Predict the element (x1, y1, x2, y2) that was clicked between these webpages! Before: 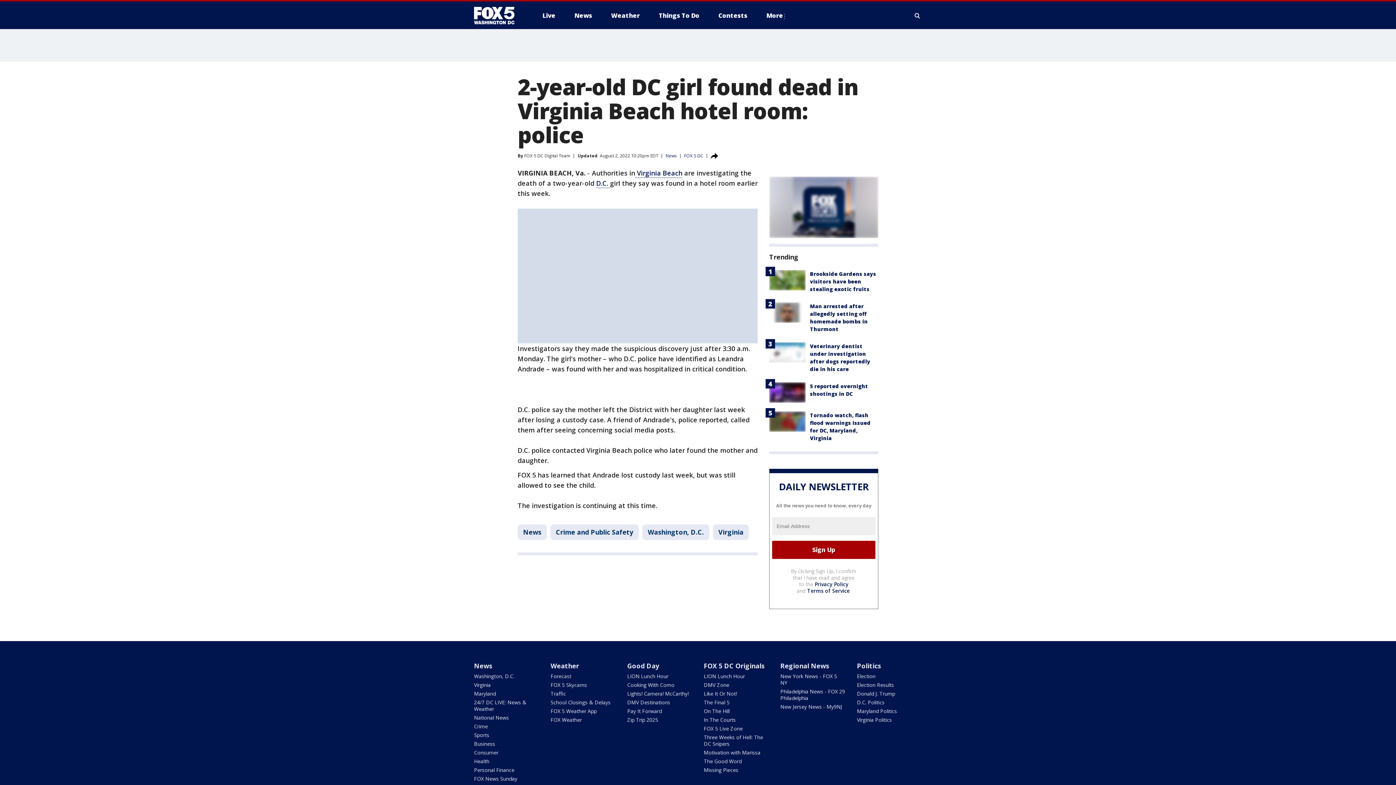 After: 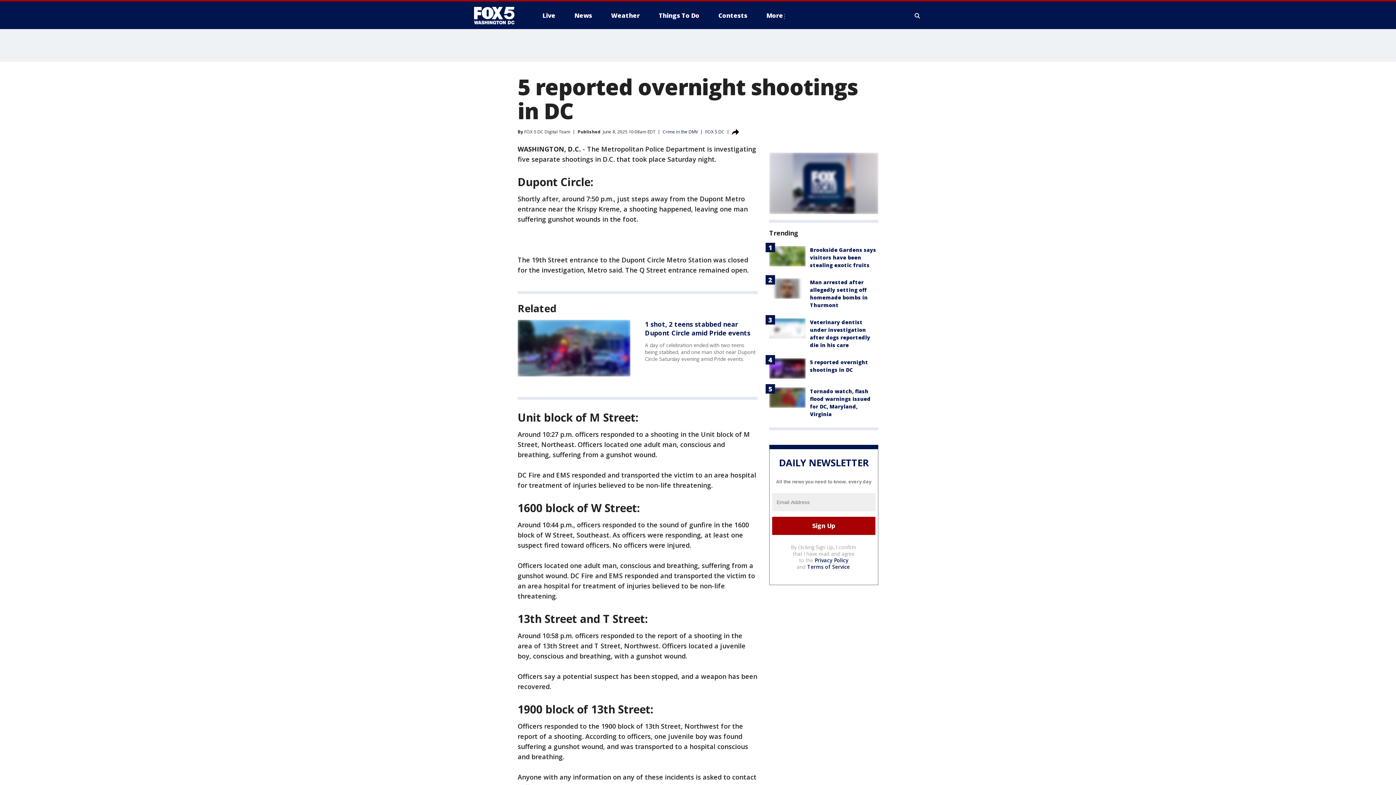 Action: bbox: (769, 382, 805, 402)